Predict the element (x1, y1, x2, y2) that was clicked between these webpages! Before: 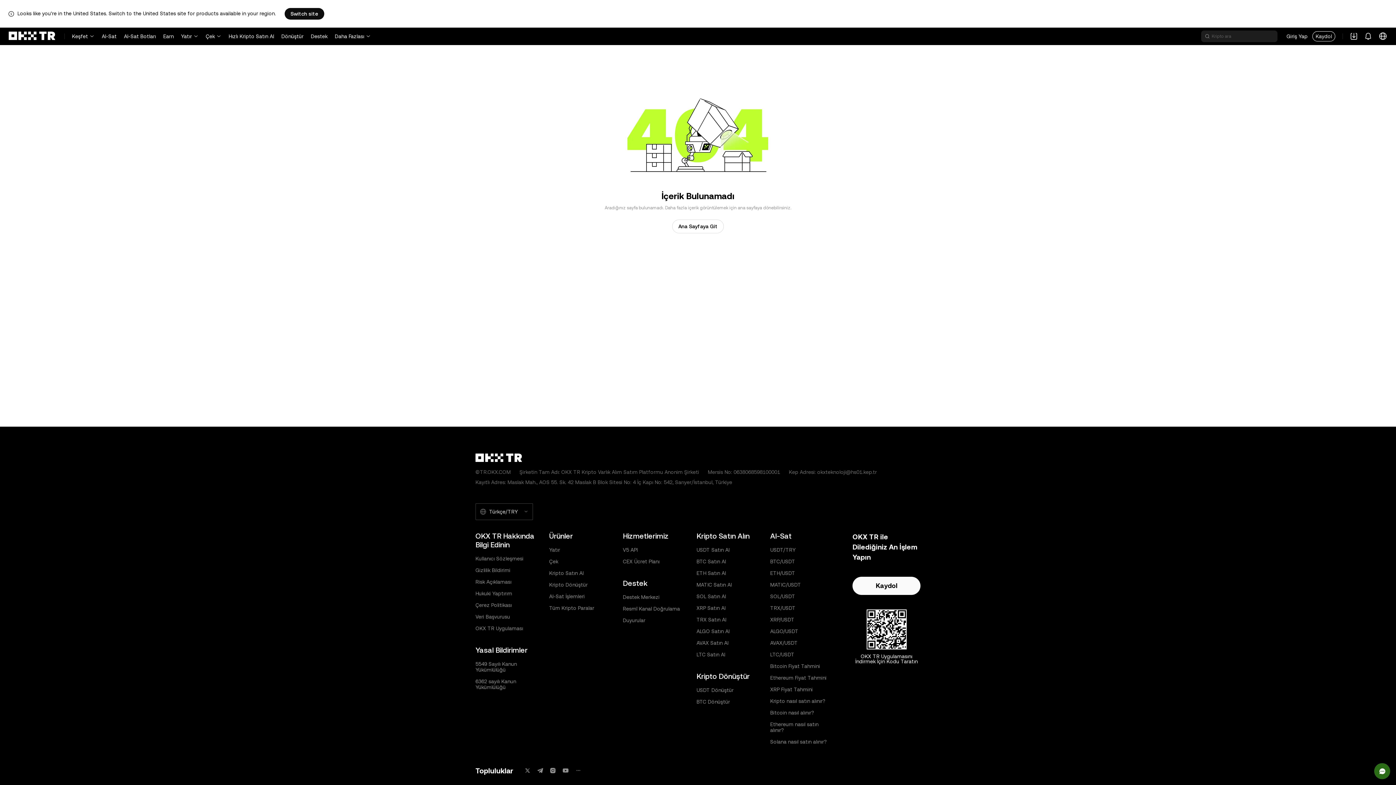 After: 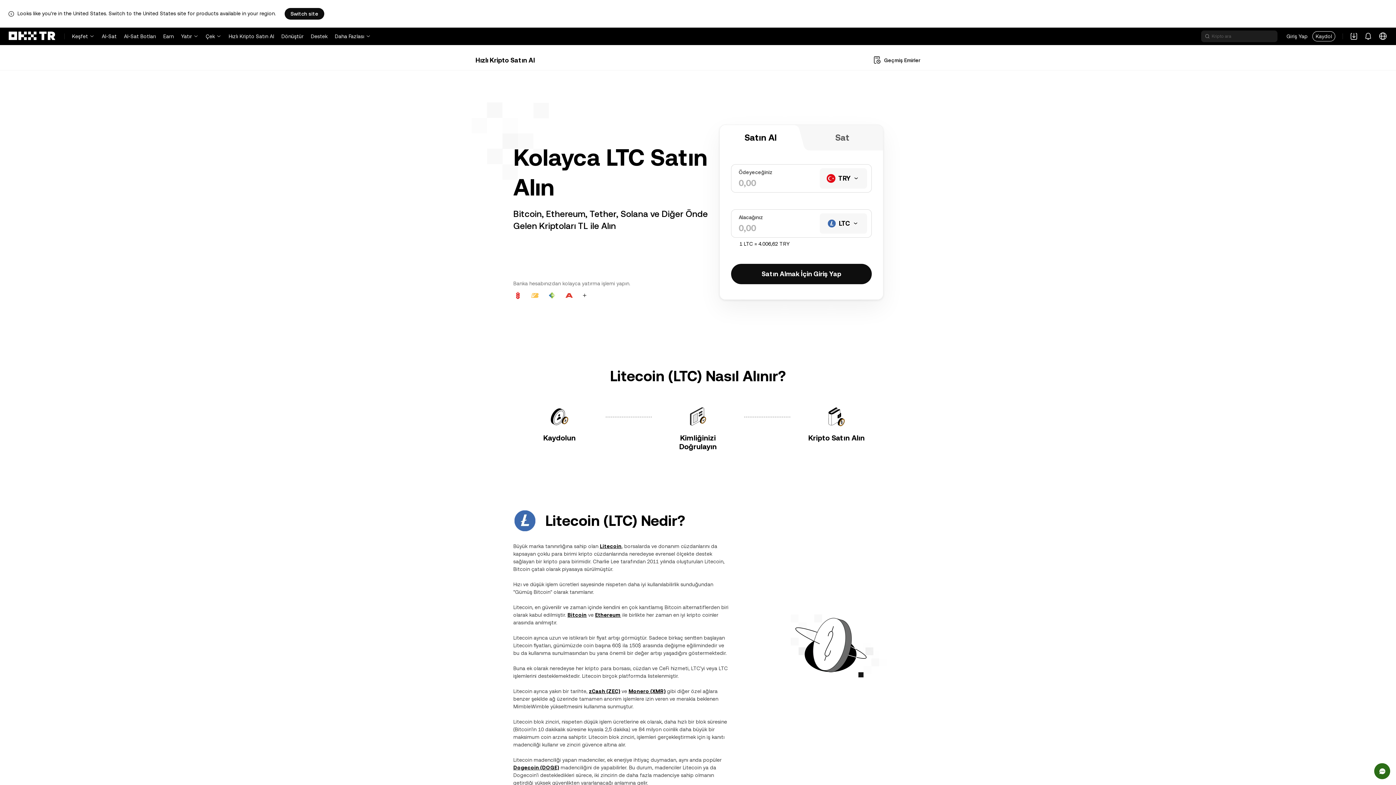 Action: bbox: (696, 652, 725, 657) label: LTC Satın Al